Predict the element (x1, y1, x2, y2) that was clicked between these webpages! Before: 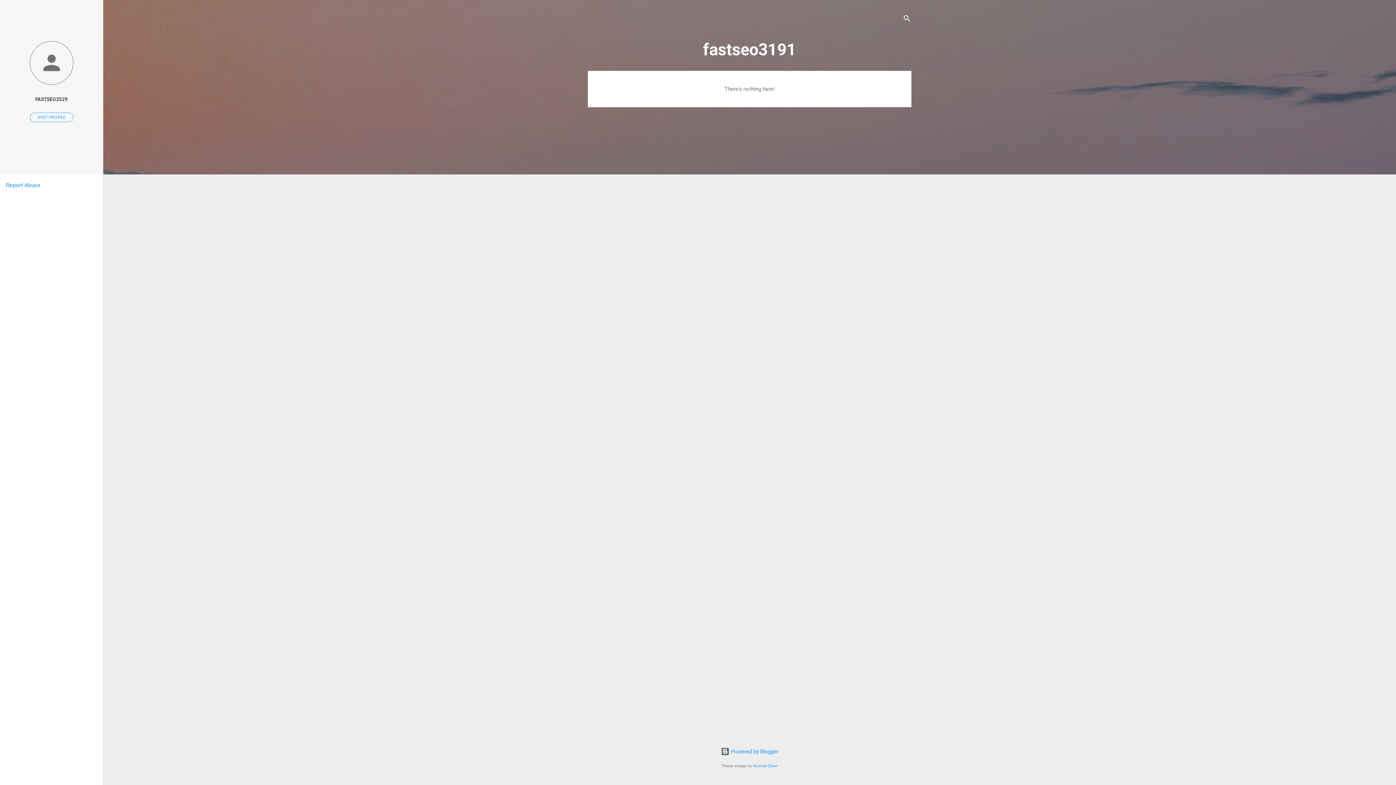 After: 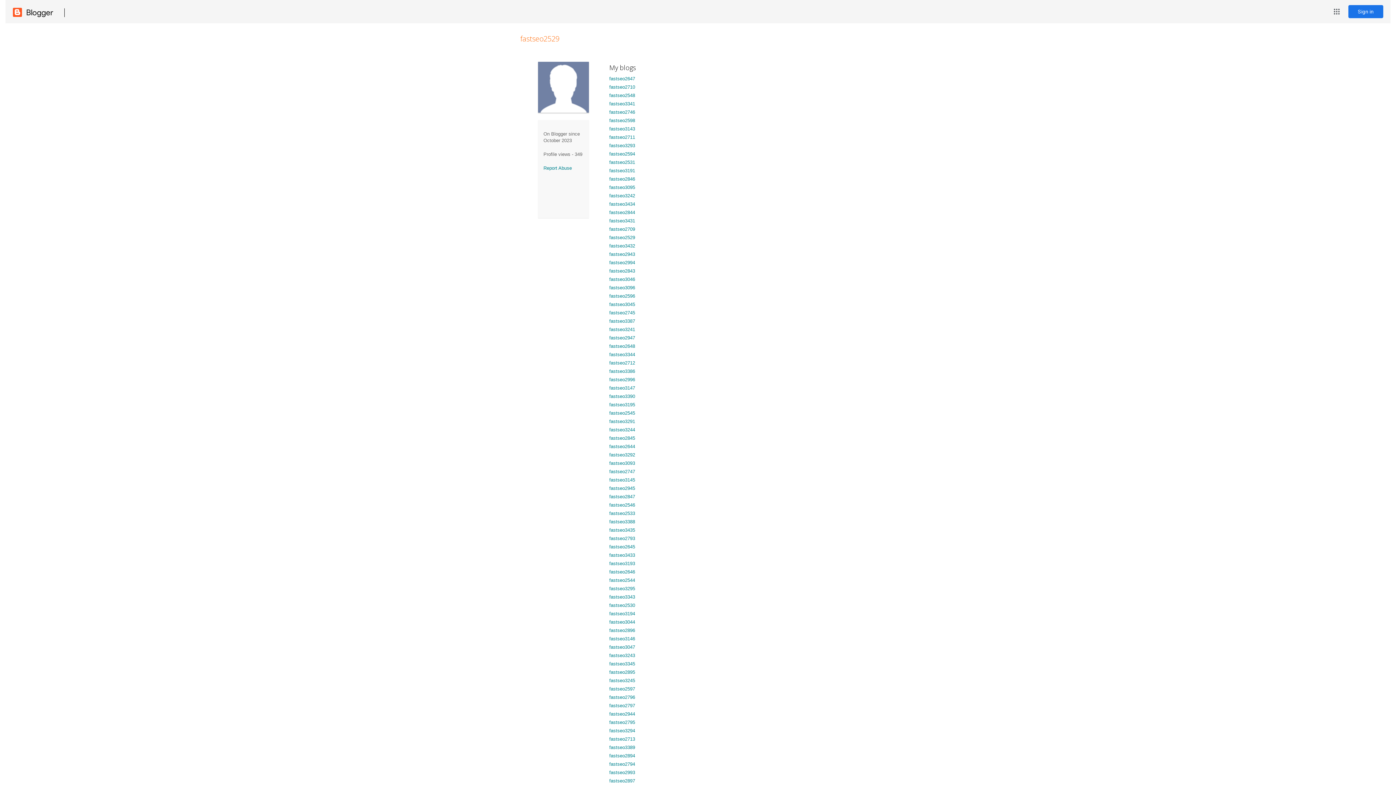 Action: label: VISIT PROFILE bbox: (30, 112, 73, 122)